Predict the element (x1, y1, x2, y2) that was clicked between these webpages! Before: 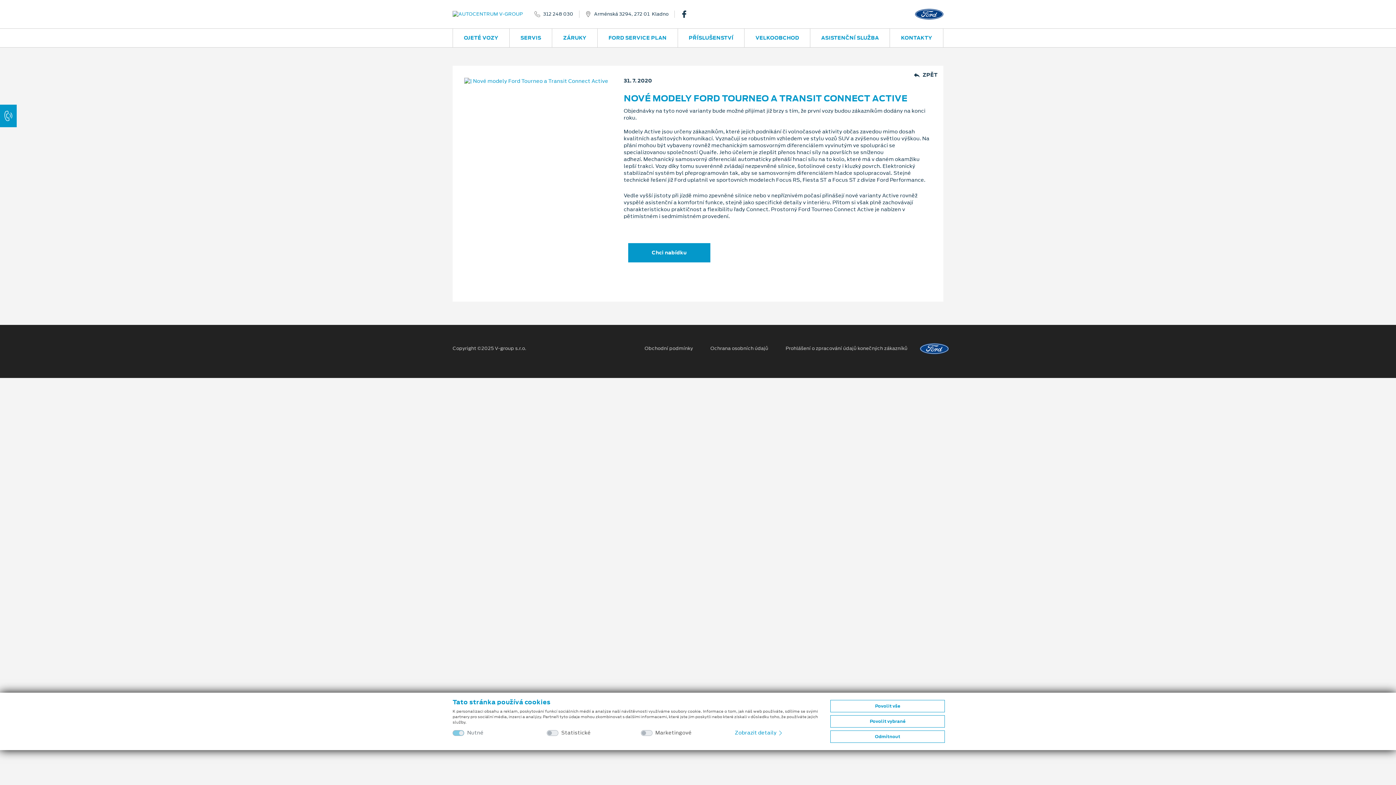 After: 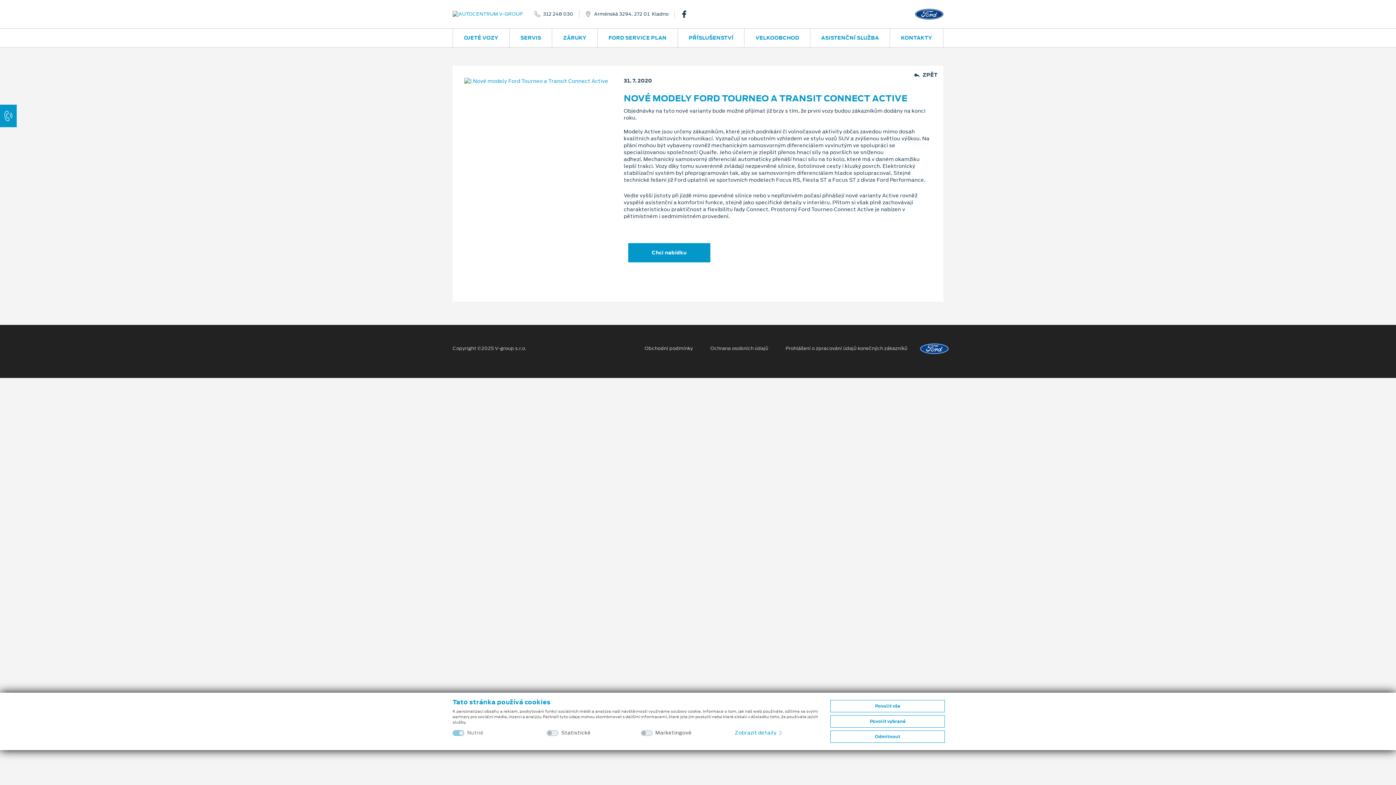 Action: bbox: (779, 345, 913, 351) label: Prohlášení o zpracování údajů konečných zákazníků